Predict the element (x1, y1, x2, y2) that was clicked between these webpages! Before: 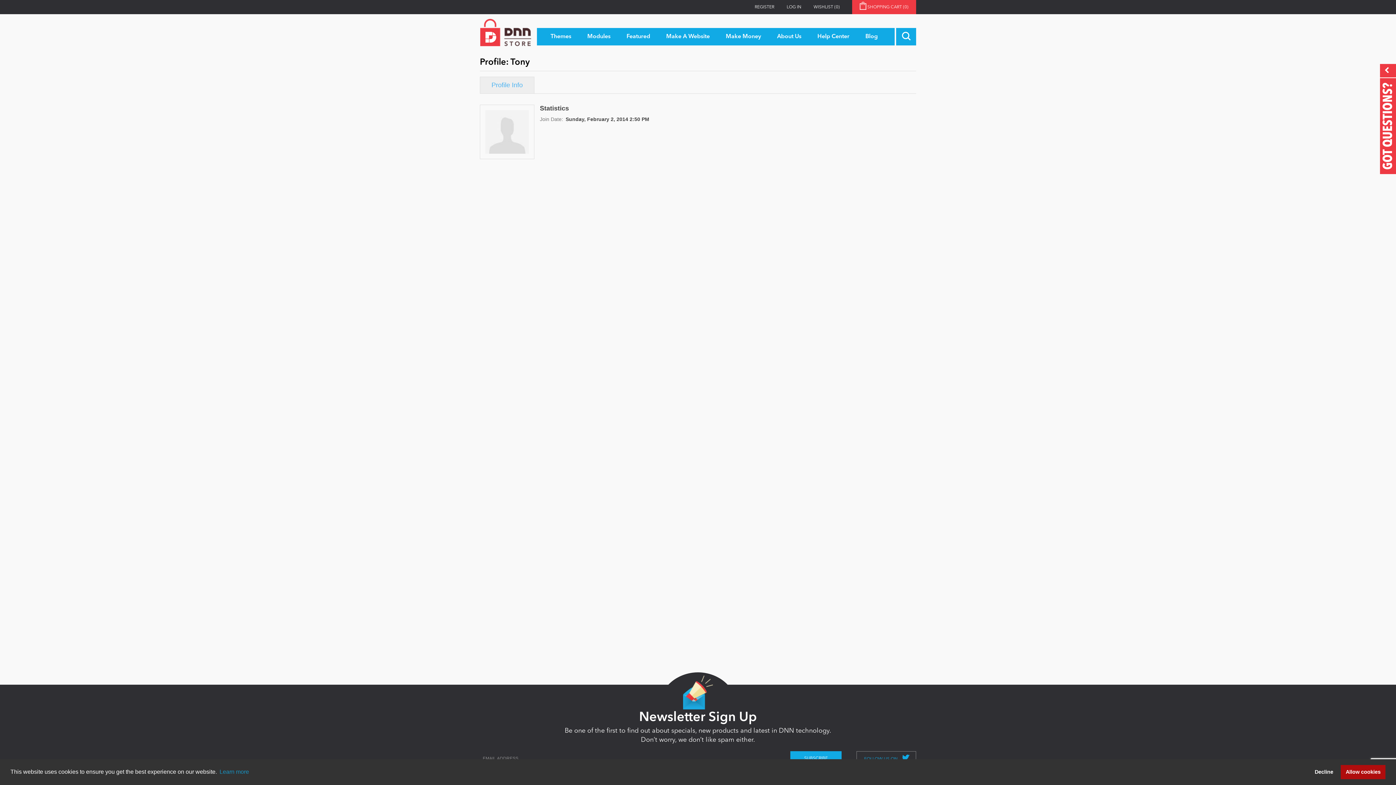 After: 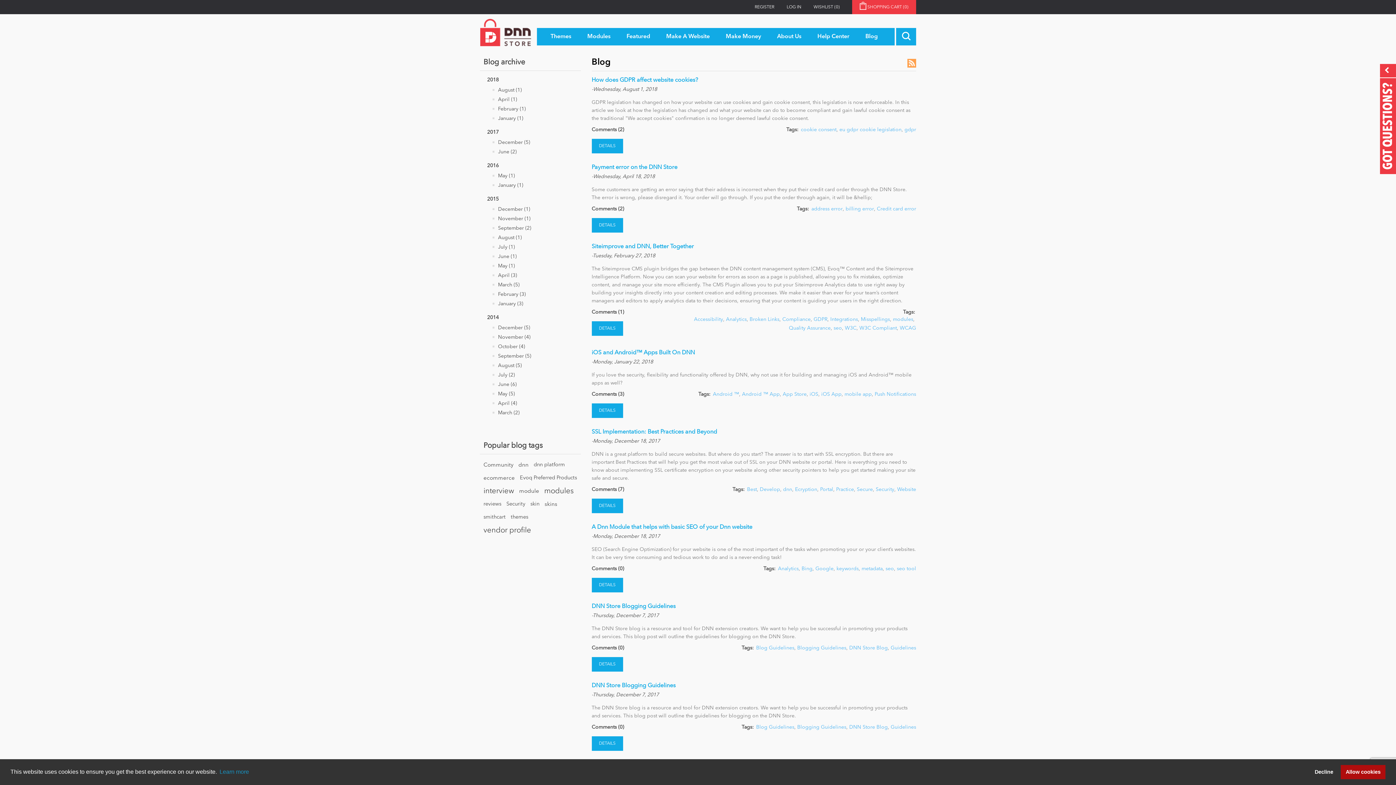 Action: label: Blog bbox: (862, 28, 881, 45)